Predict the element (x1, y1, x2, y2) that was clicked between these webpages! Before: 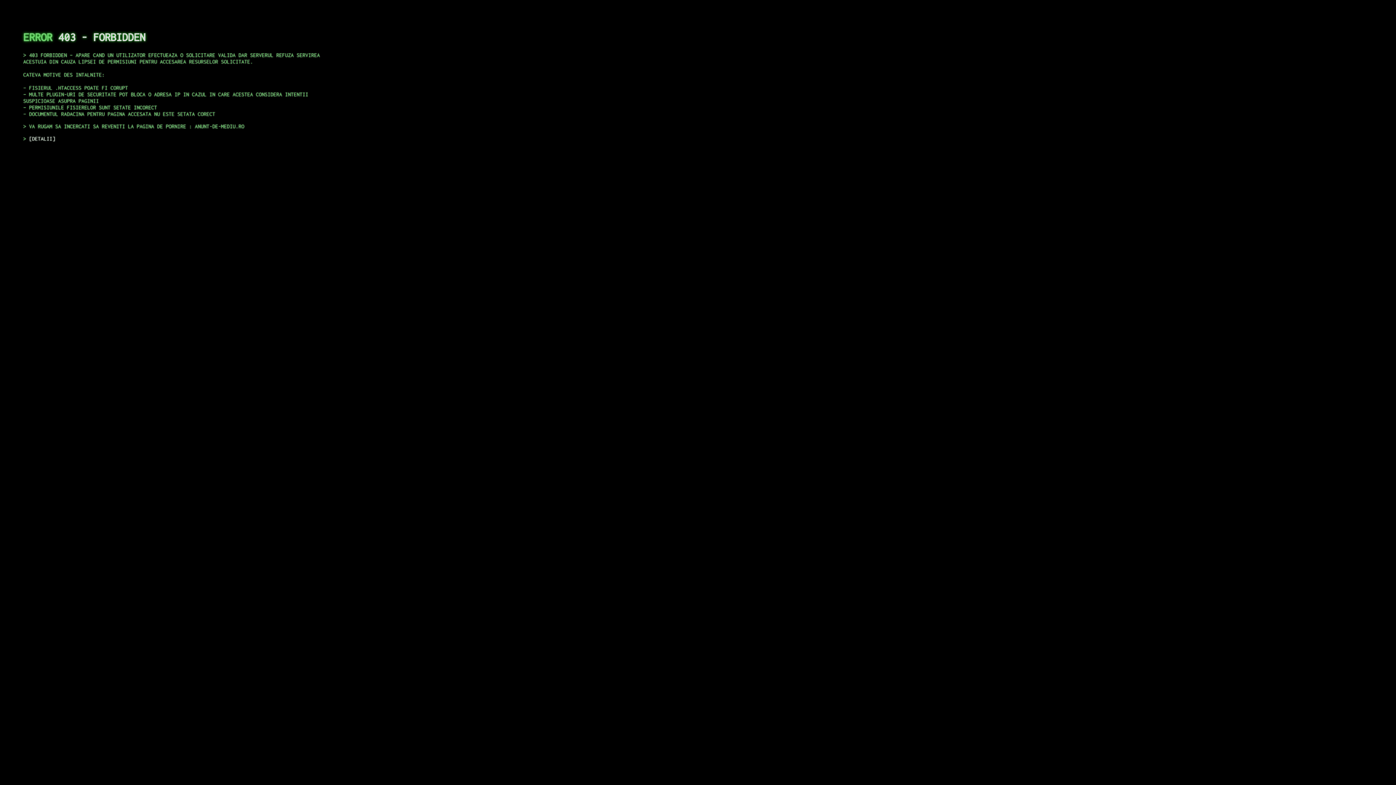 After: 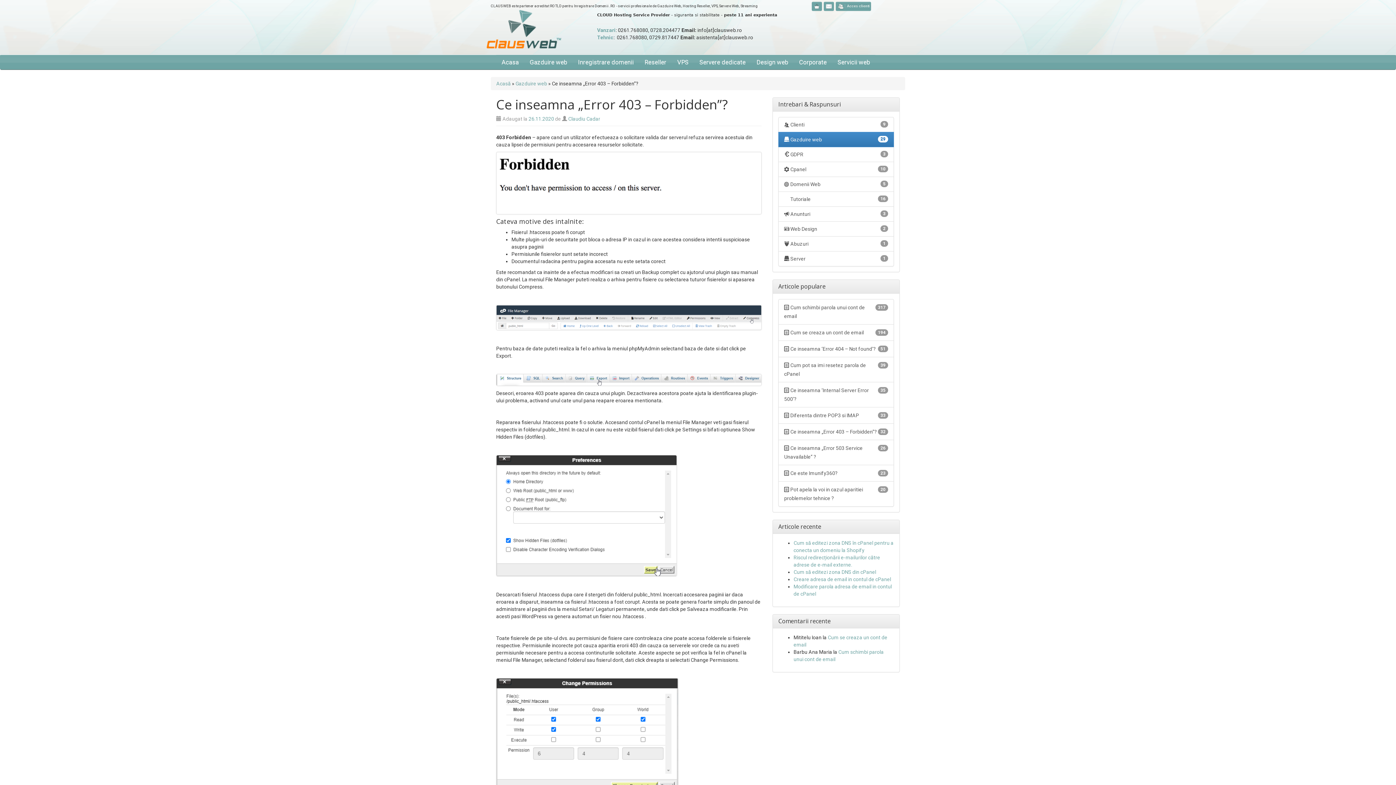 Action: label: DETALII bbox: (29, 135, 55, 141)